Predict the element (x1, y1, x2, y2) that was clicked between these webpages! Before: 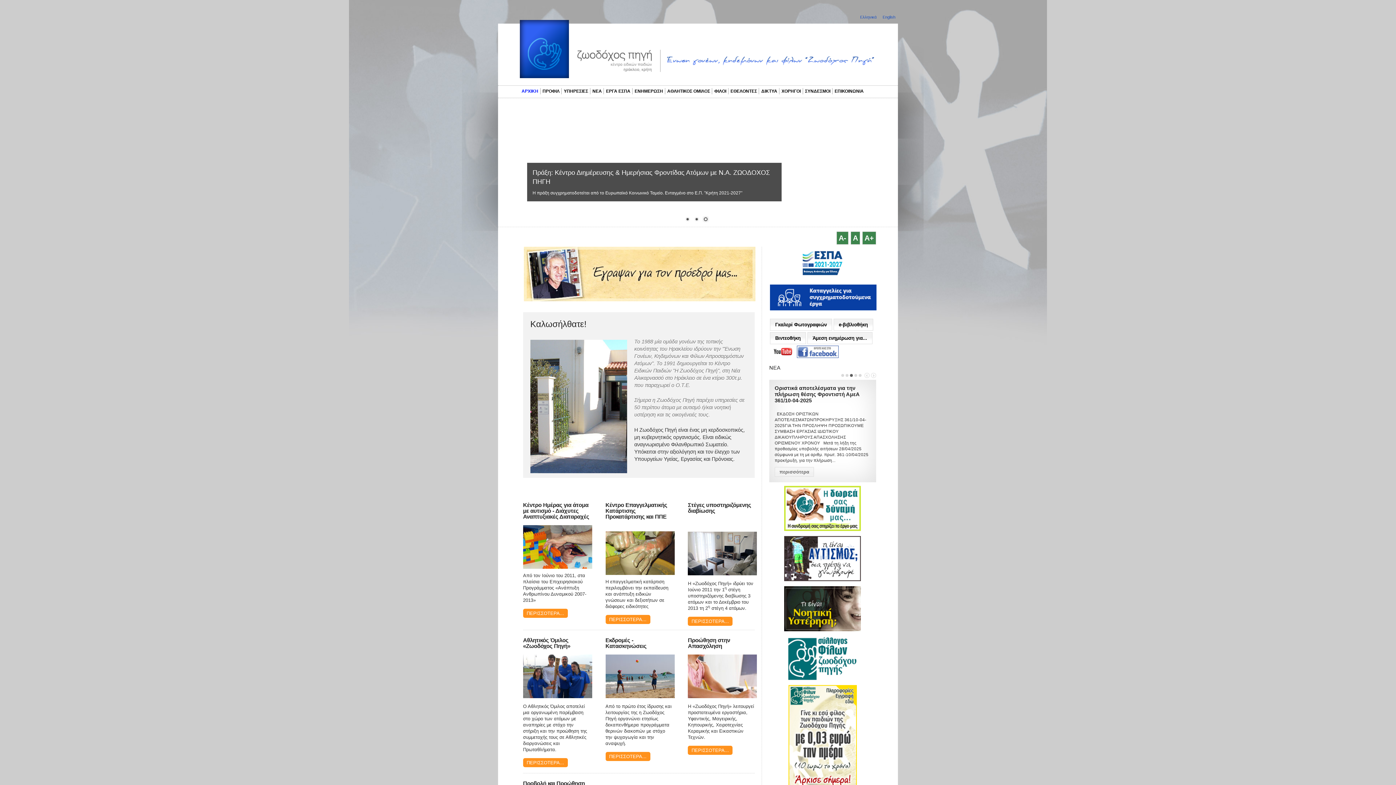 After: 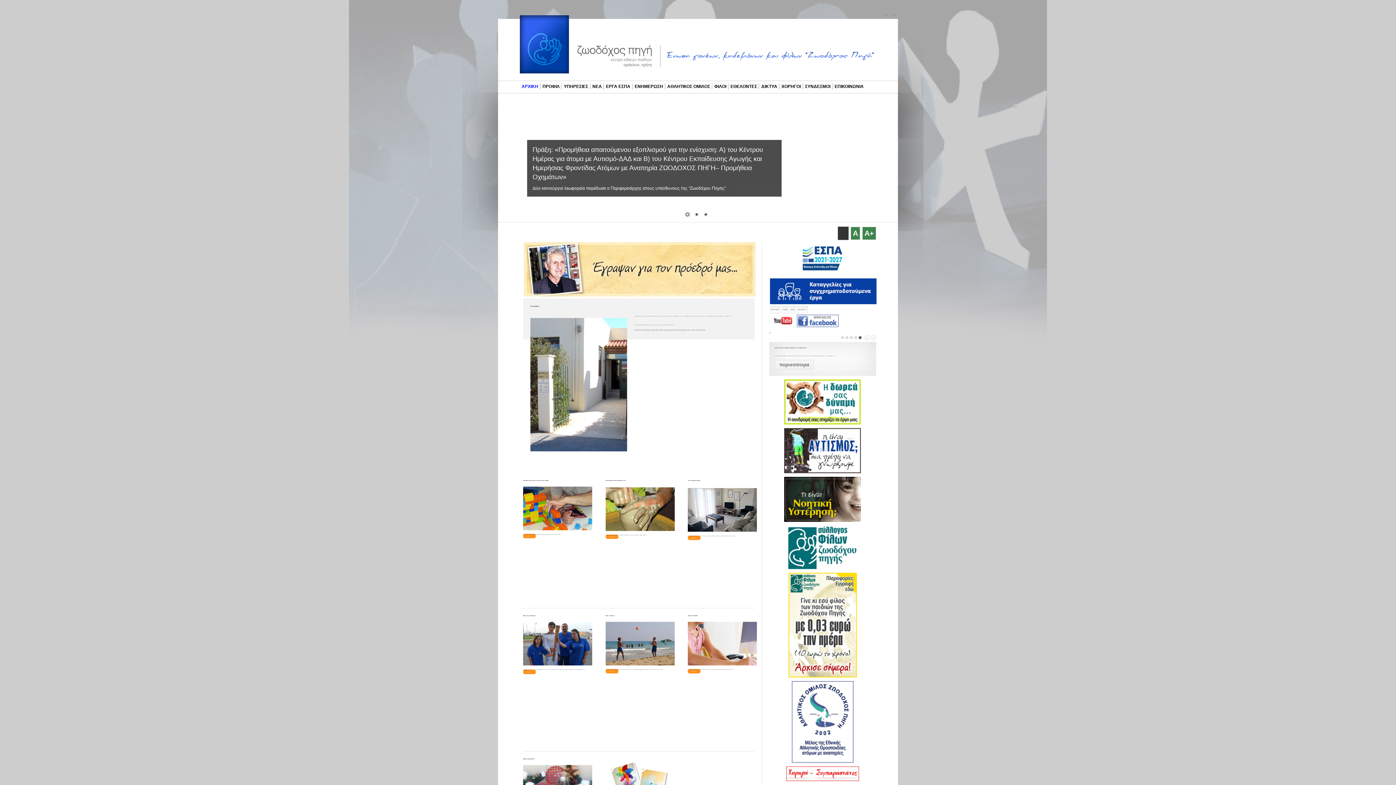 Action: bbox: (836, 231, 848, 244) label: A-